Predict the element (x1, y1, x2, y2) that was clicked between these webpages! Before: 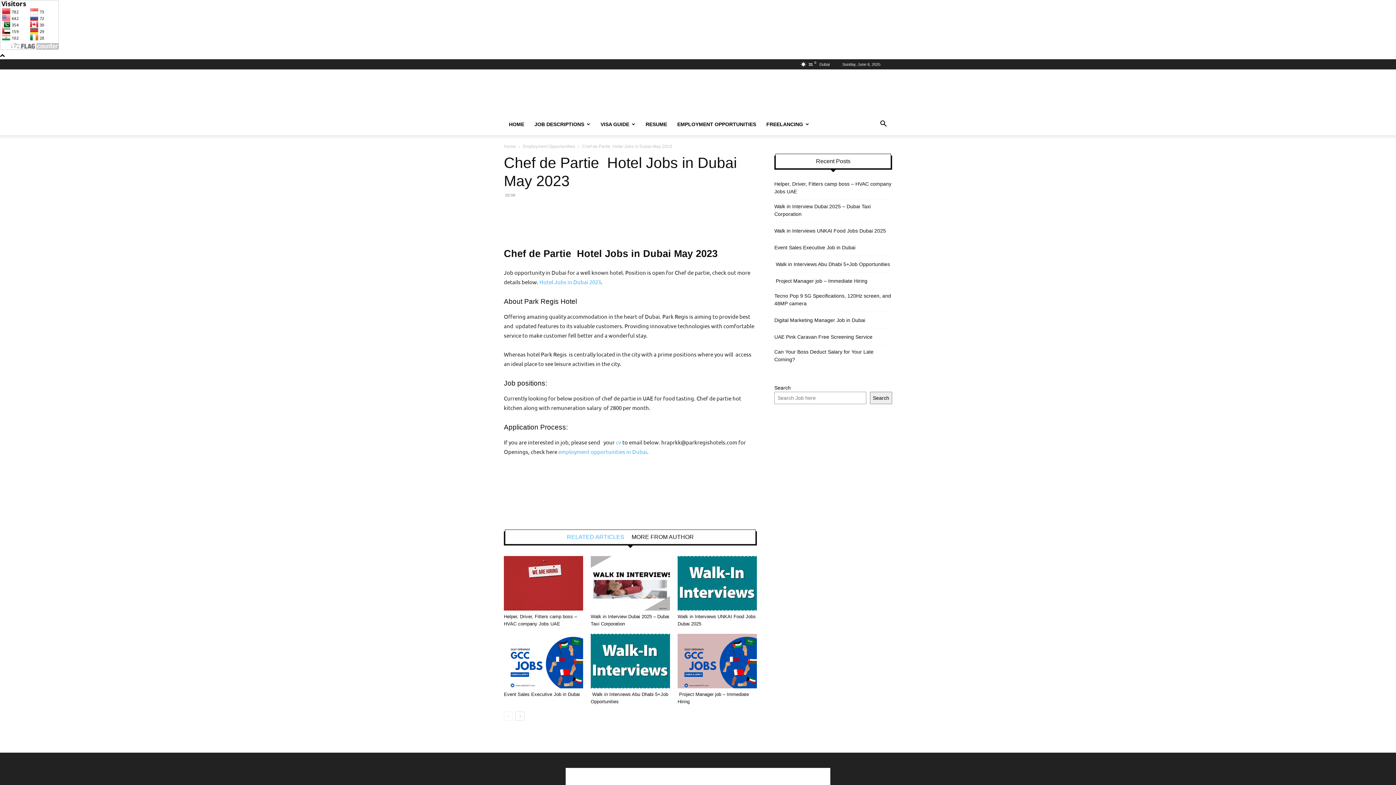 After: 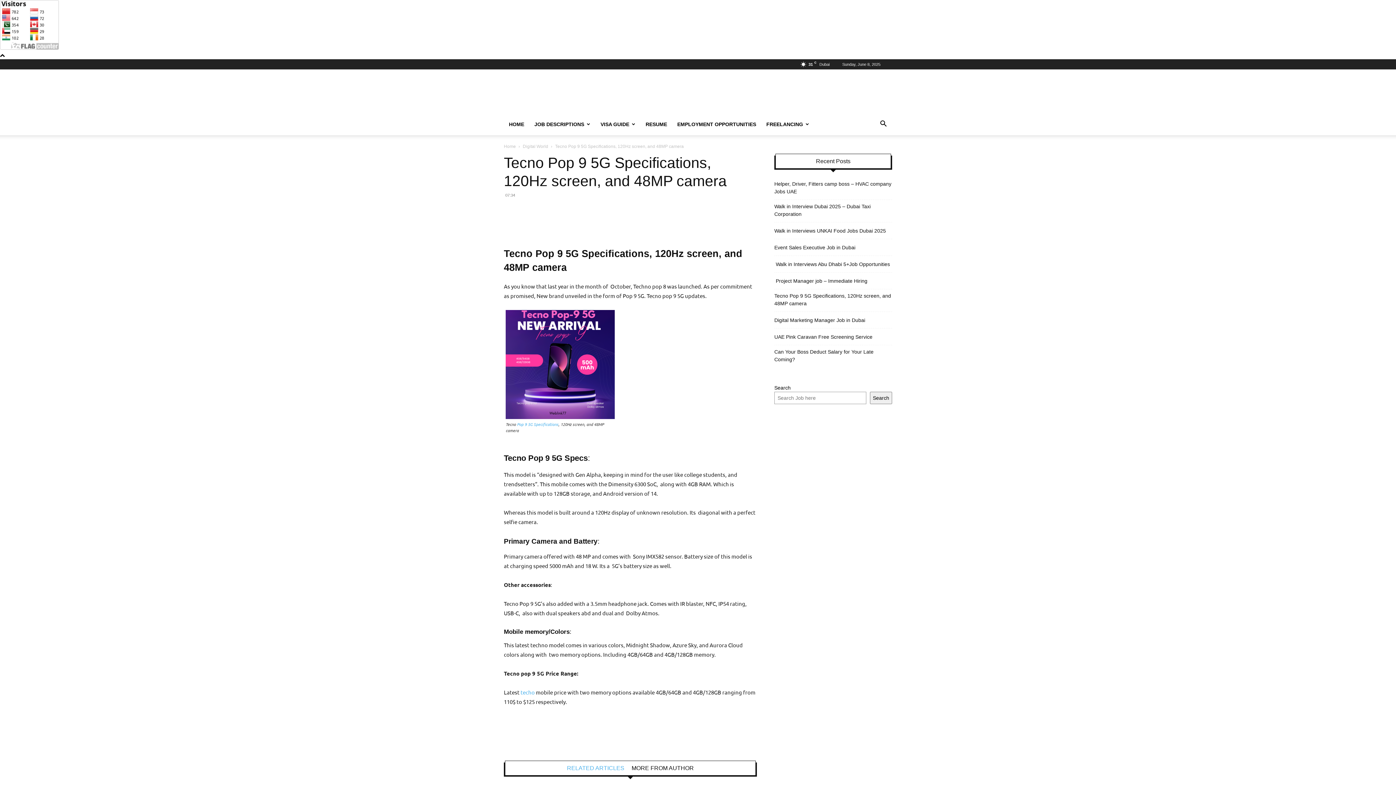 Action: label: Tecno Pop 9 5G Specifications, 120Hz screen, and 48MP camera bbox: (774, 292, 892, 307)